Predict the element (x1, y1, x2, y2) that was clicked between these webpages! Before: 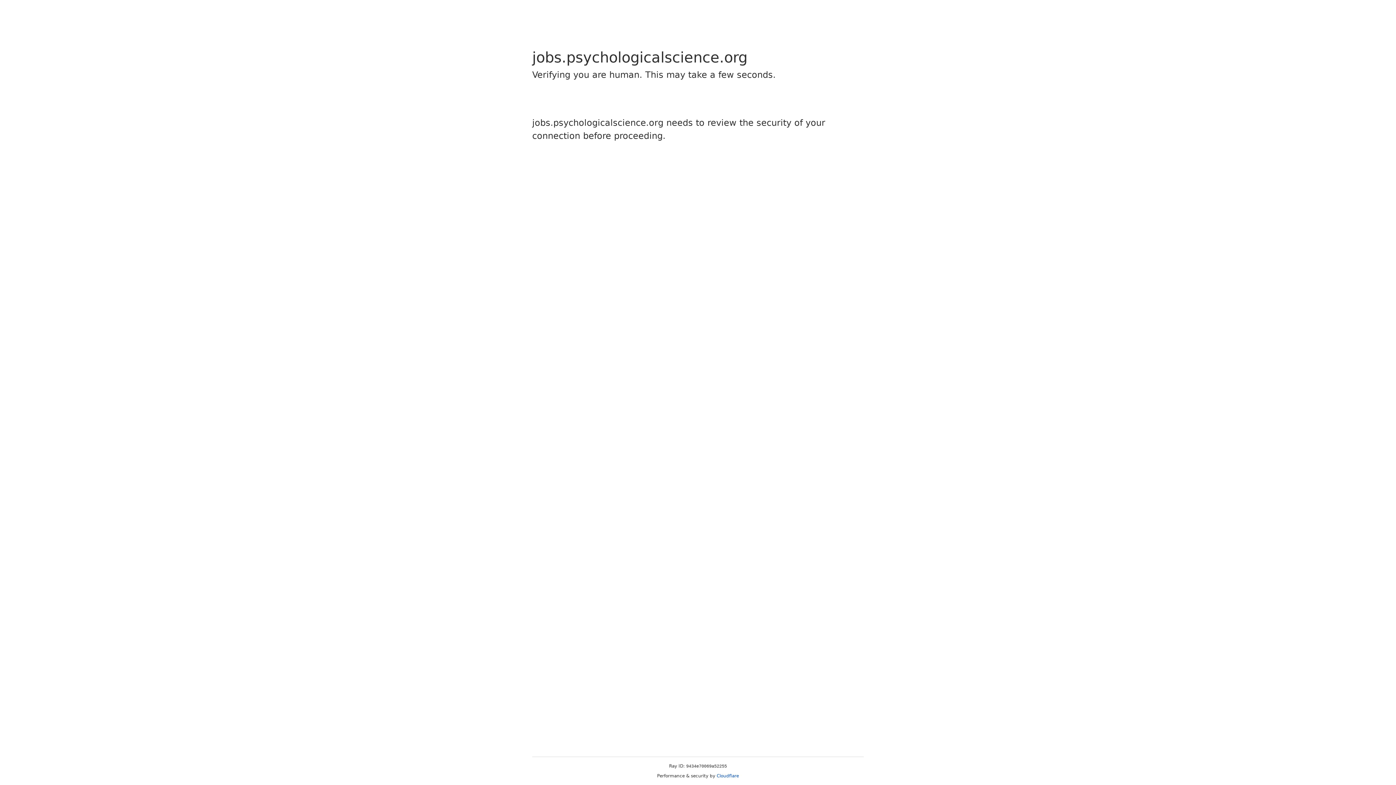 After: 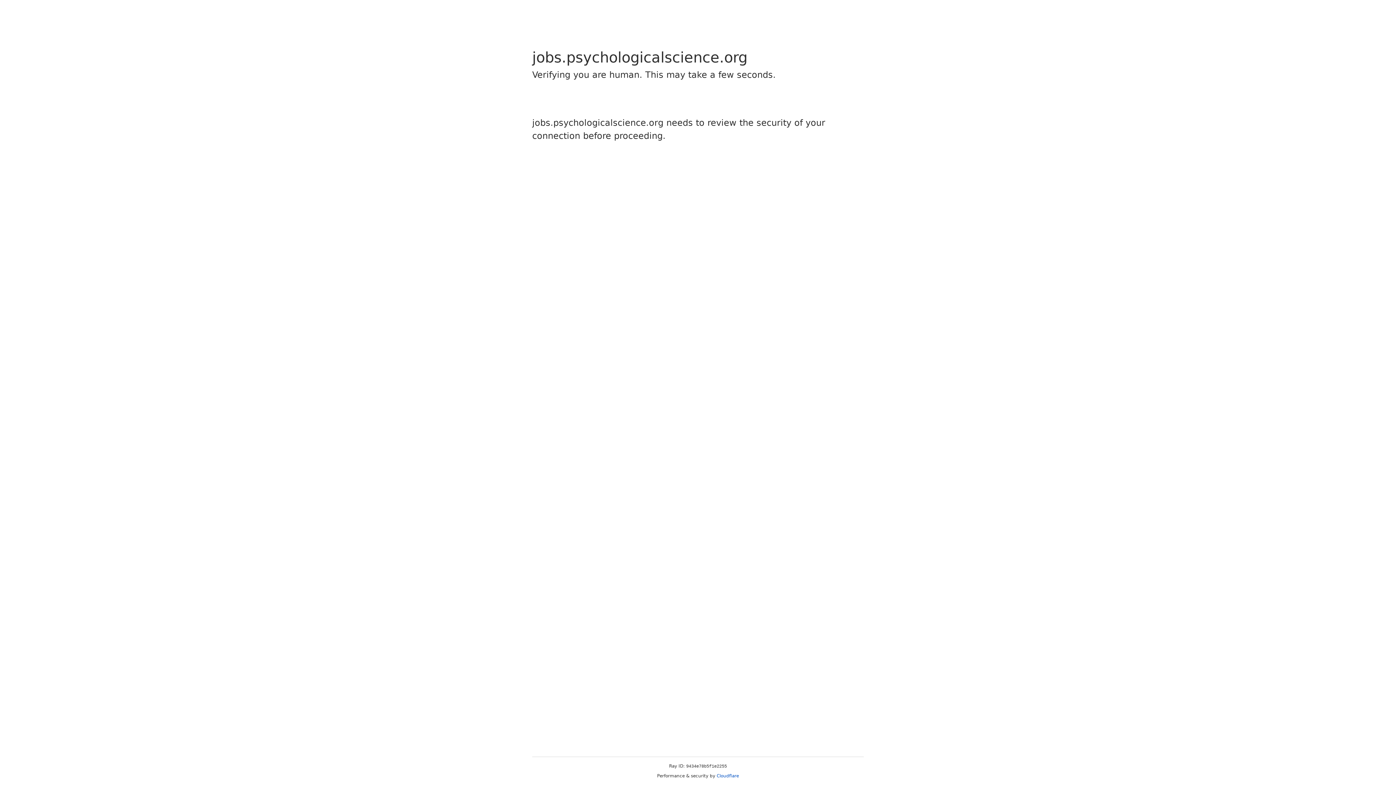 Action: bbox: (716, 773, 739, 778) label: Cloudflare